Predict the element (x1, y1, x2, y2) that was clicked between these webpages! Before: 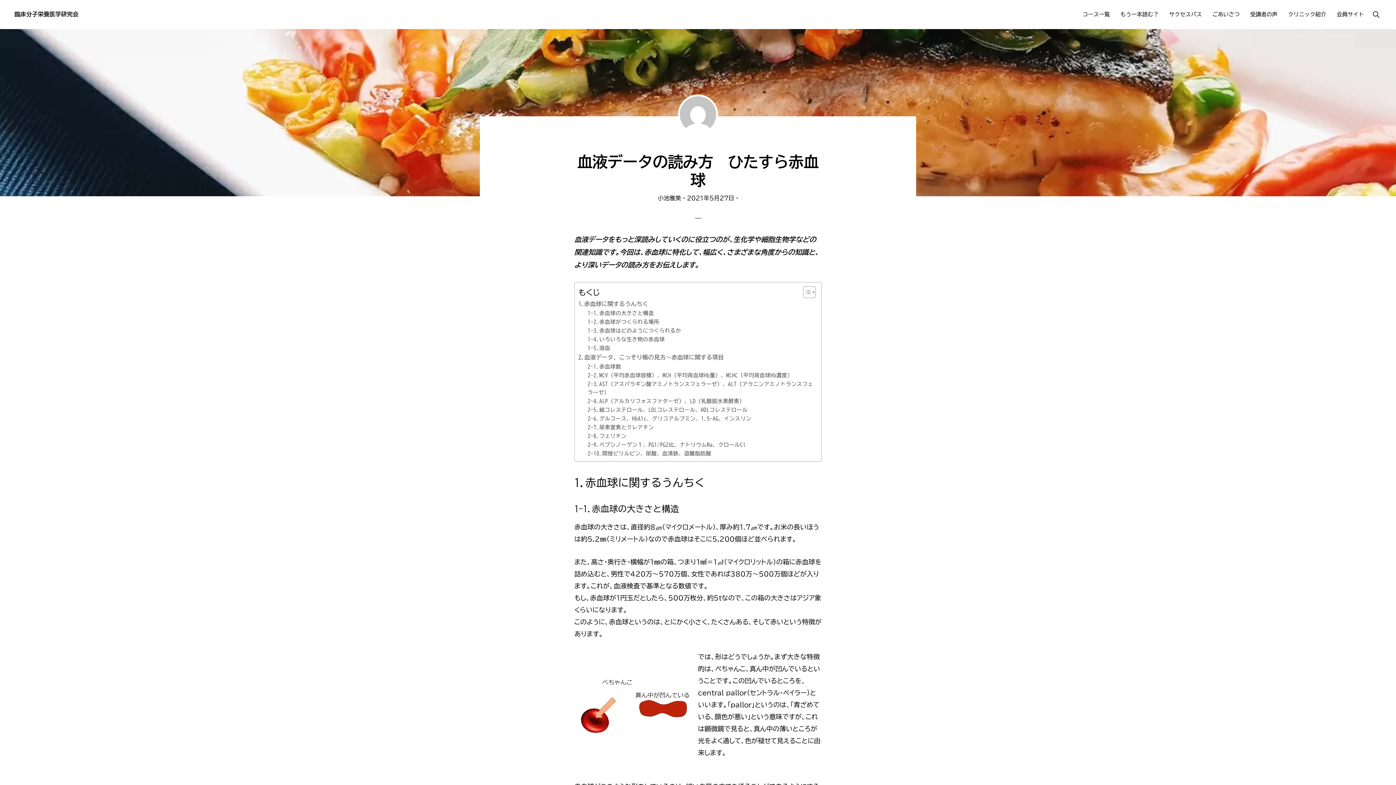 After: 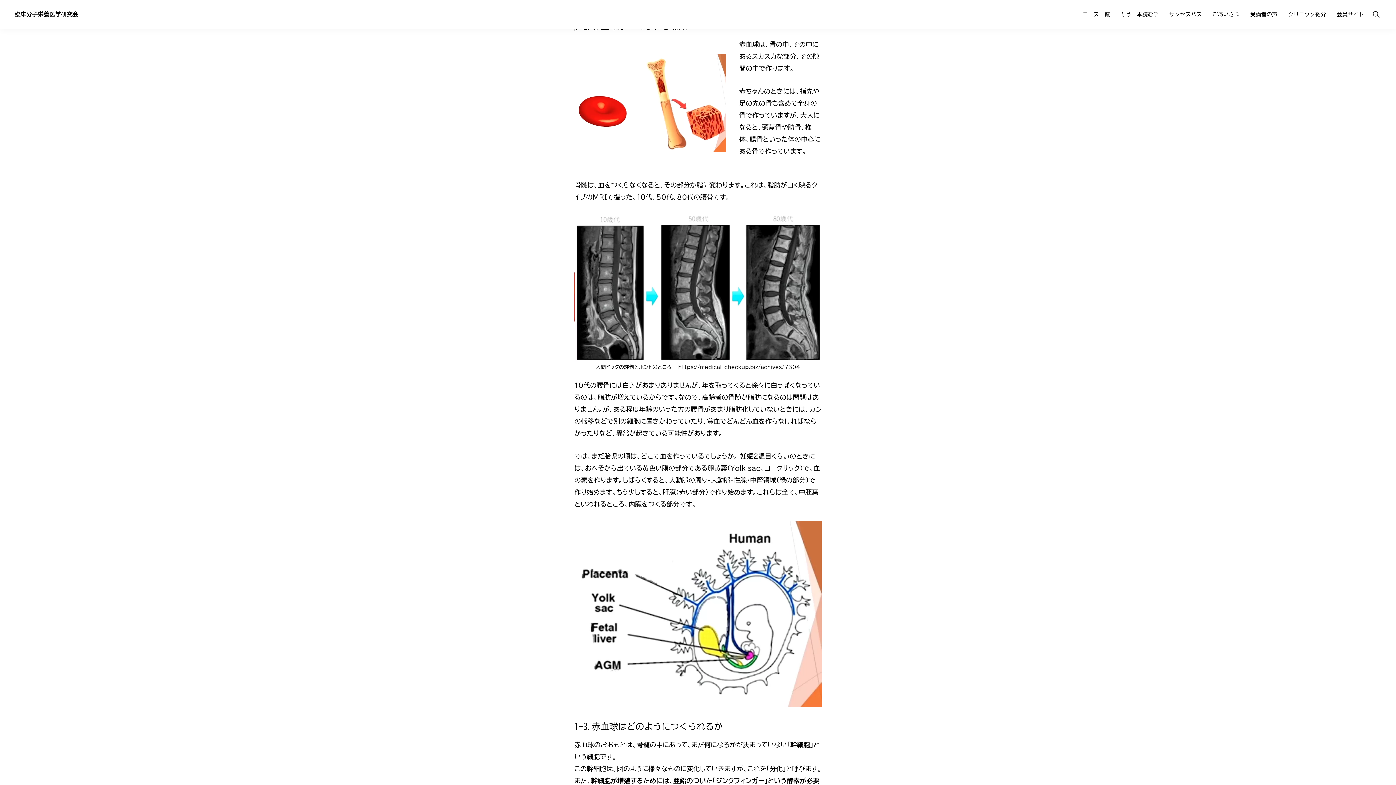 Action: bbox: (587, 317, 659, 326) label: 1-2.赤血球がつくられる場所